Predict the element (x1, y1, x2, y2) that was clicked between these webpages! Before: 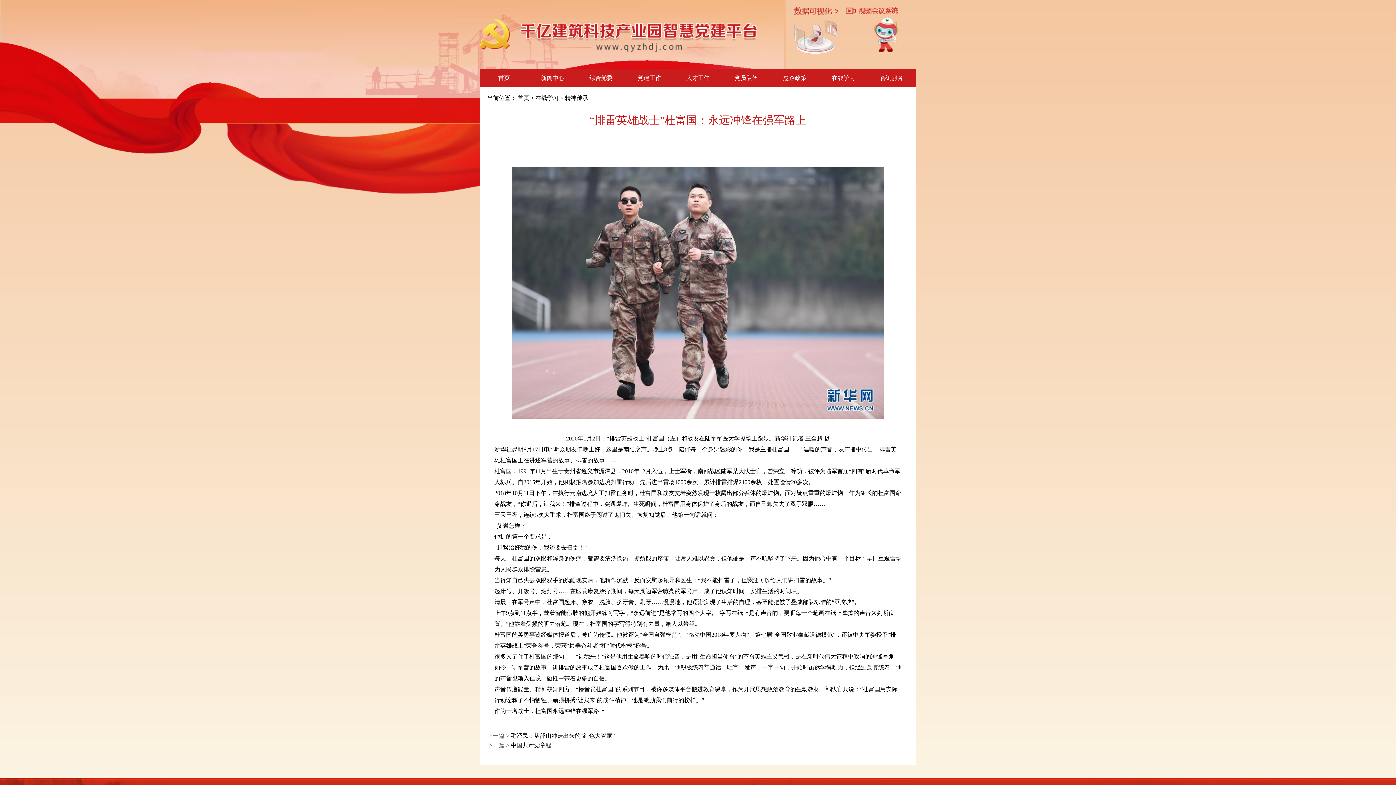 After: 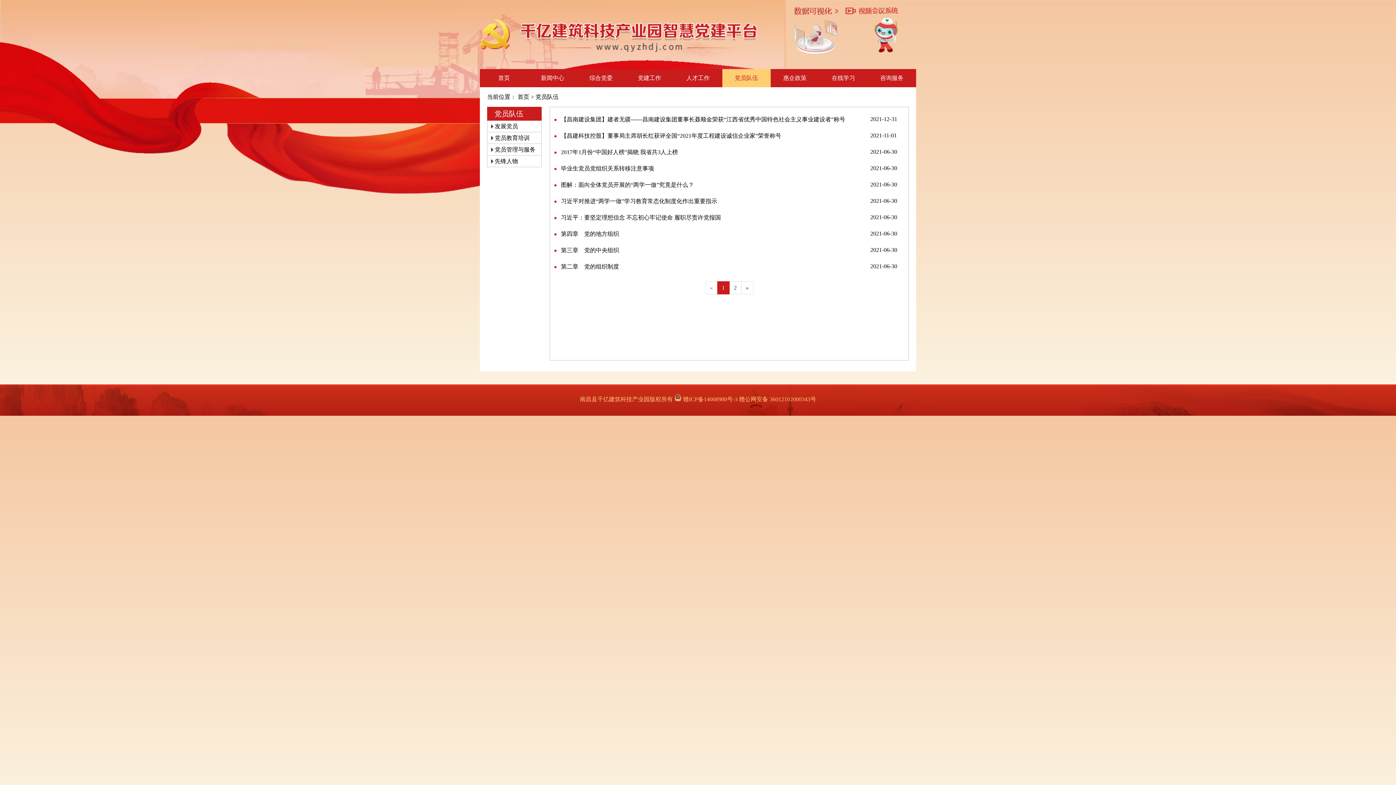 Action: label: 党员队伍 bbox: (722, 69, 770, 87)